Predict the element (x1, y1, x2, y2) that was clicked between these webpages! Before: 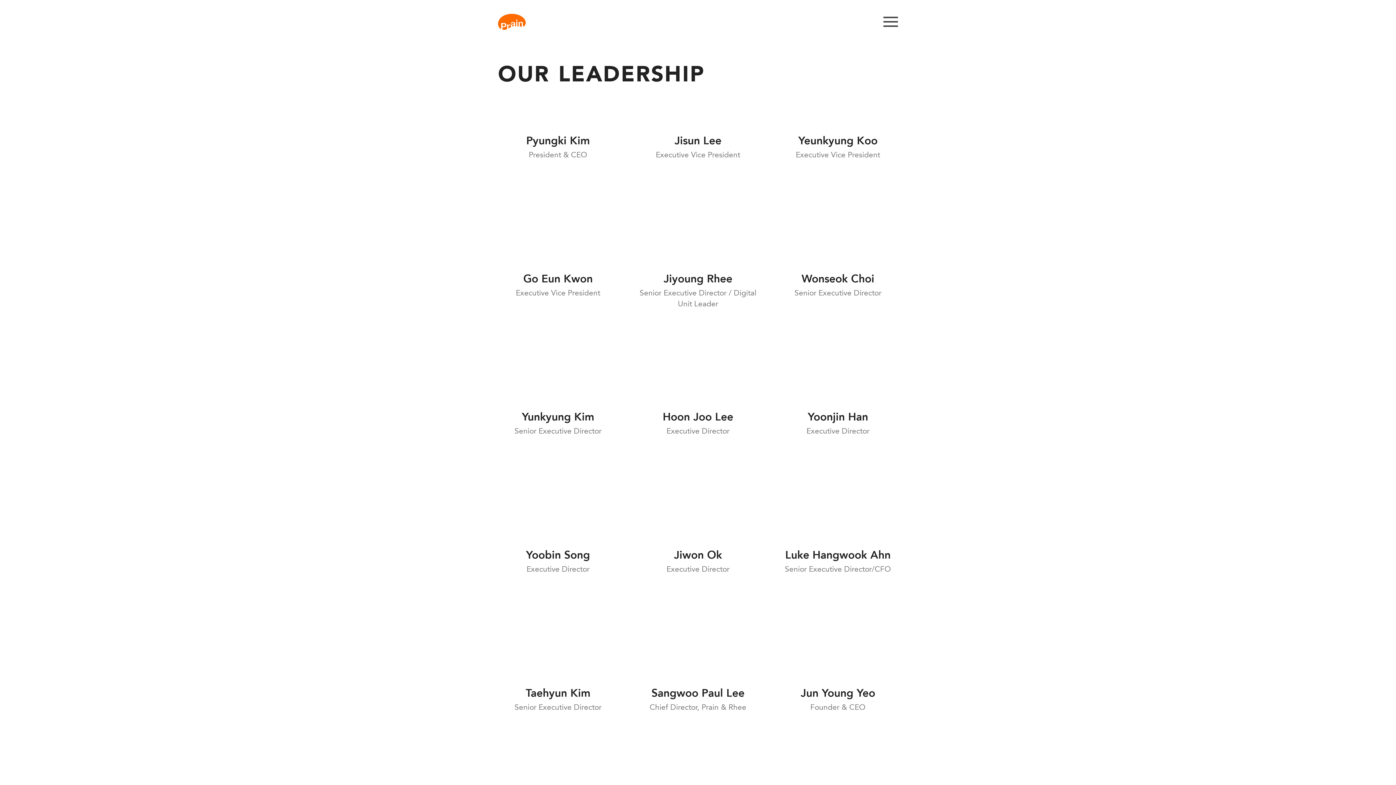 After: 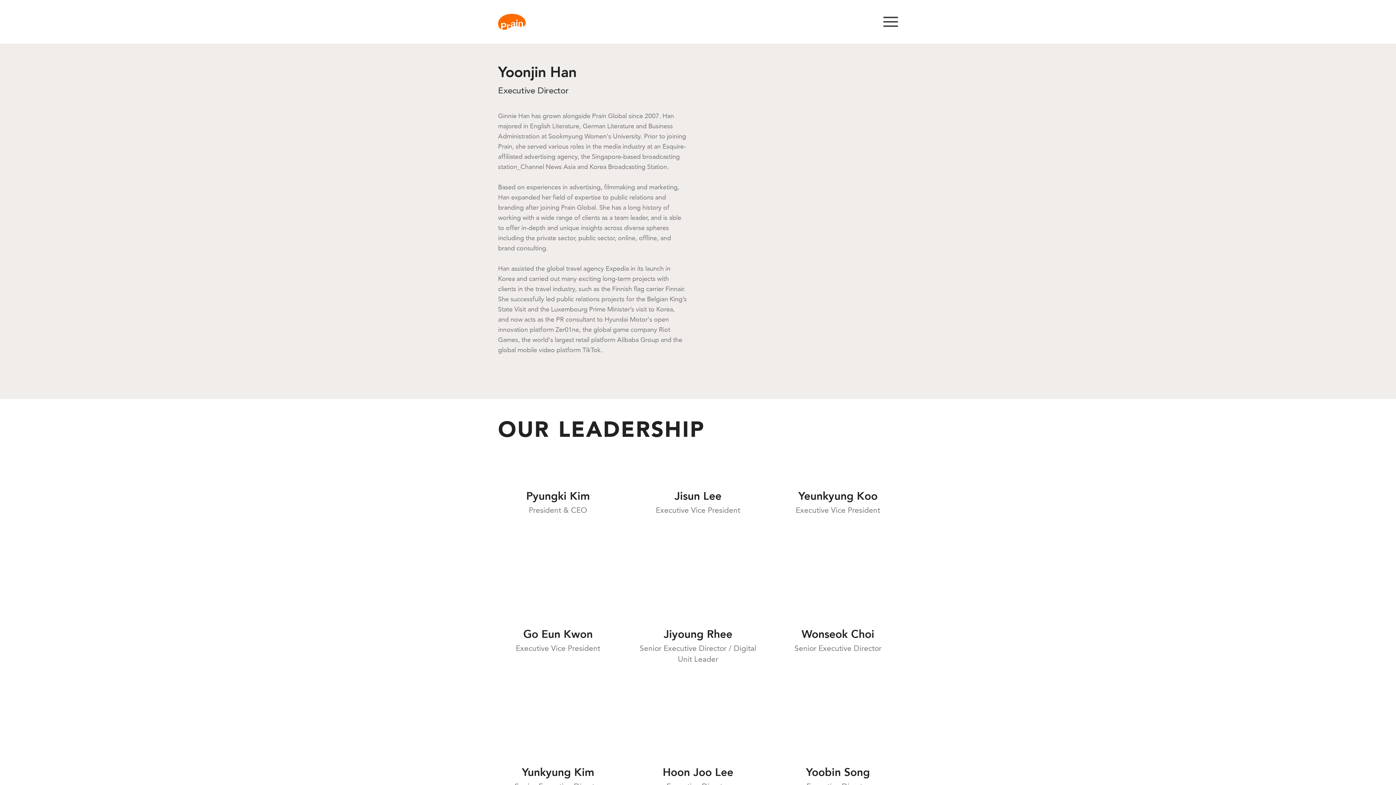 Action: bbox: (778, 392, 898, 437) label: Yoonjin Han
Executive Director